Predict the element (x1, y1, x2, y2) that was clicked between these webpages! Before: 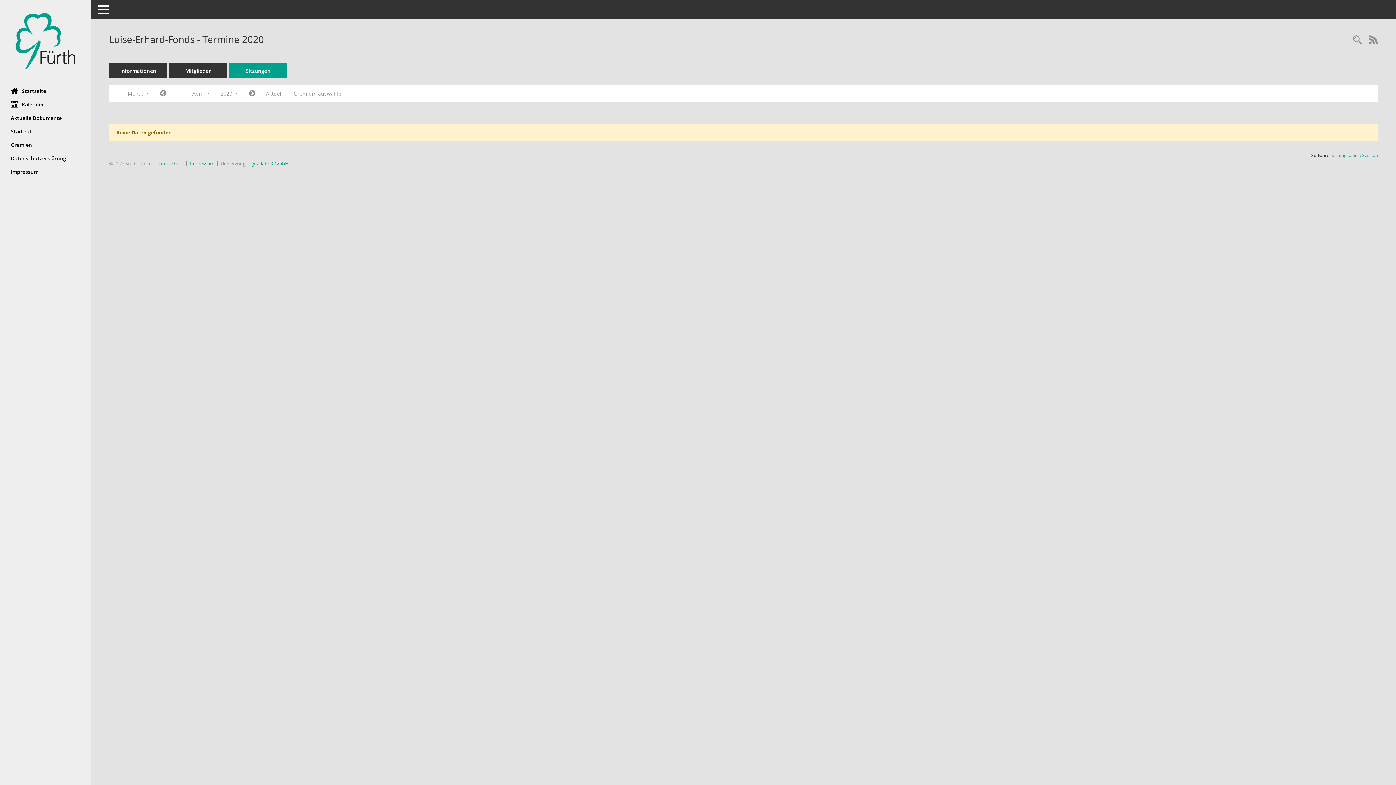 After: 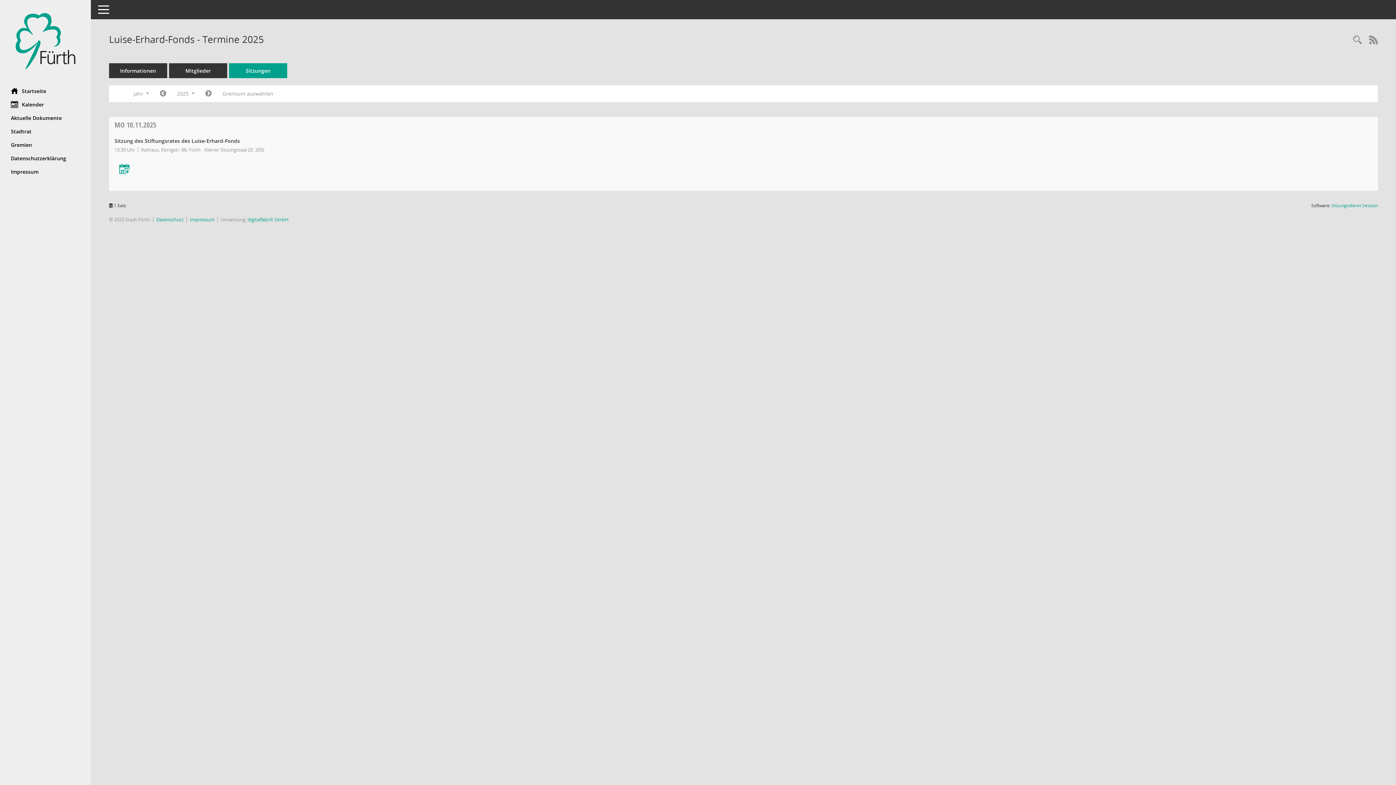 Action: bbox: (229, 63, 287, 78) label: Sitzungen